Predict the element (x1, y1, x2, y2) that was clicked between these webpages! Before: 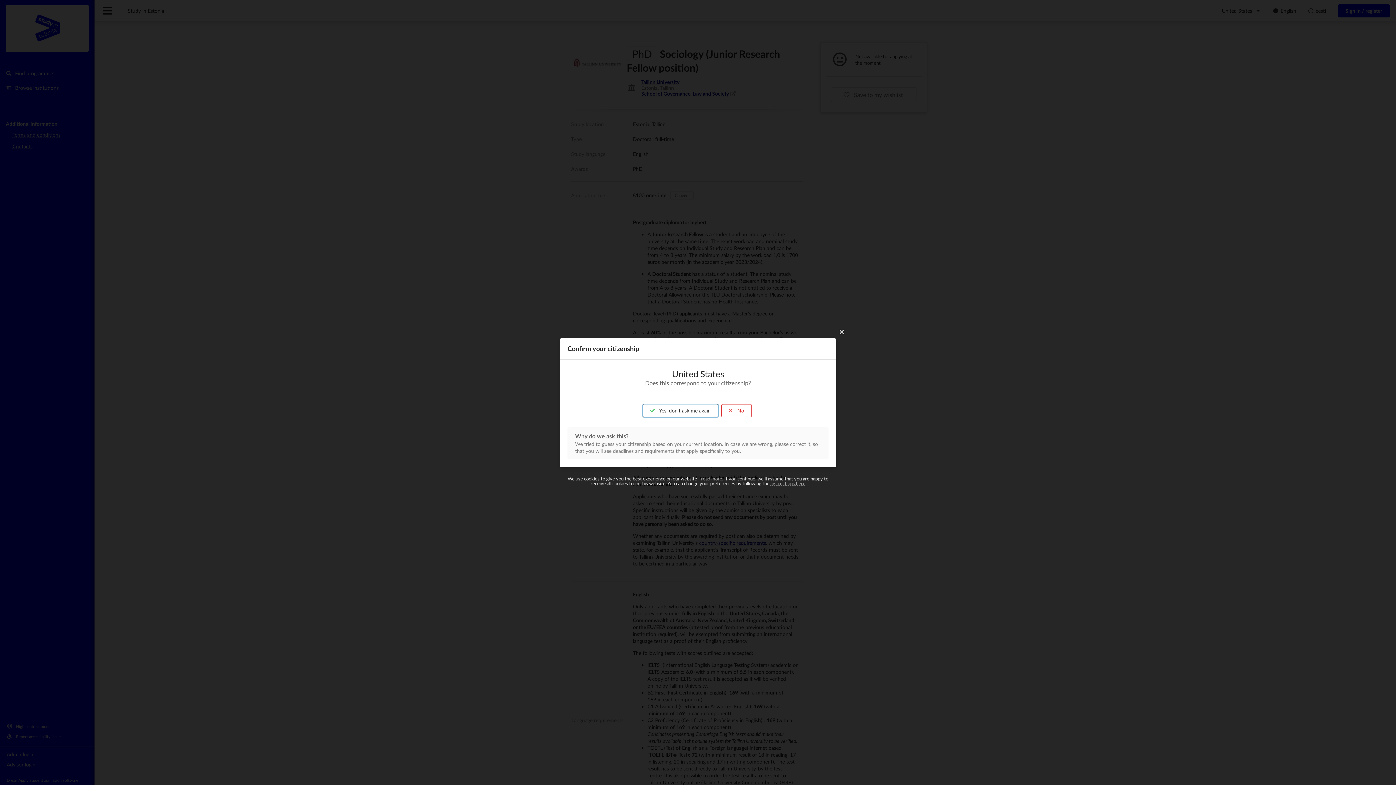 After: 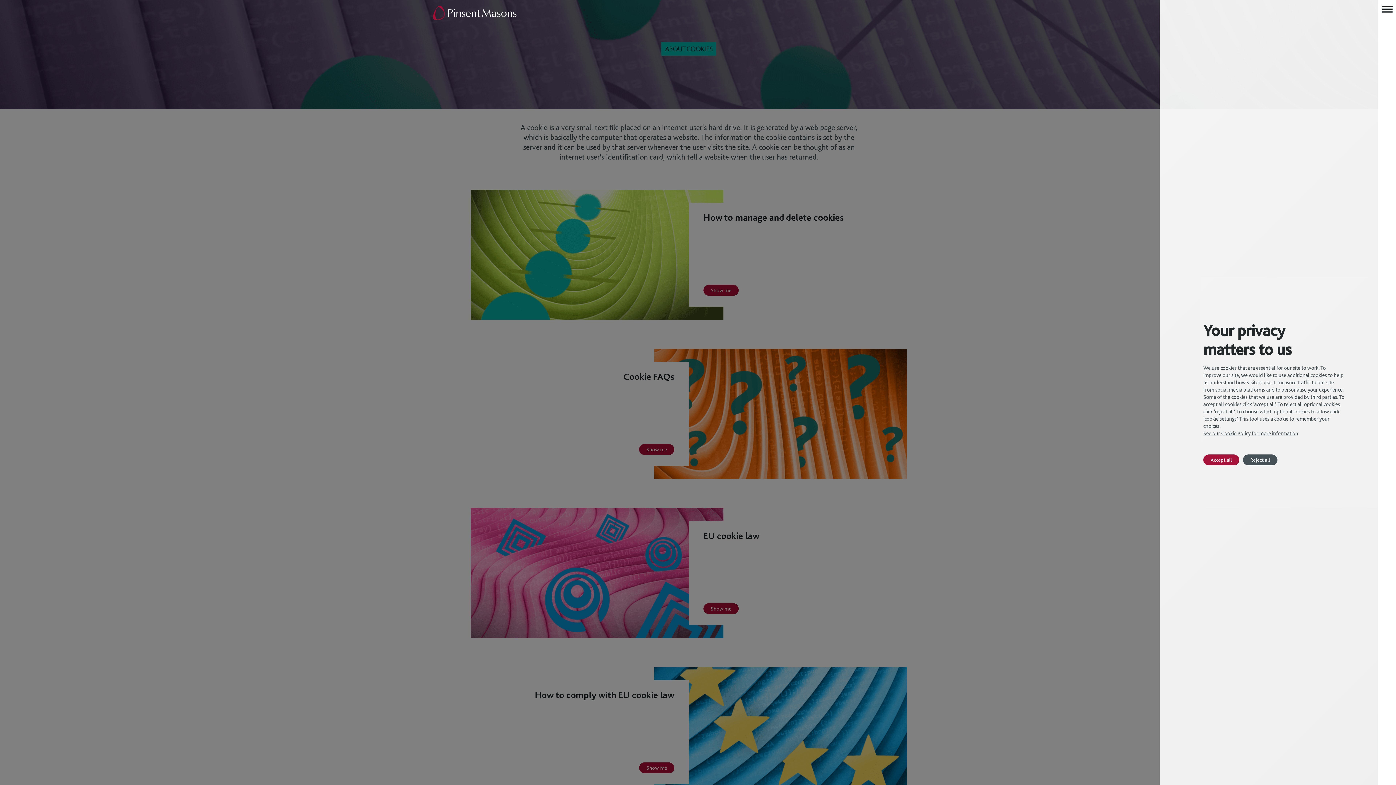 Action: label: instructions here bbox: (770, 480, 805, 486)